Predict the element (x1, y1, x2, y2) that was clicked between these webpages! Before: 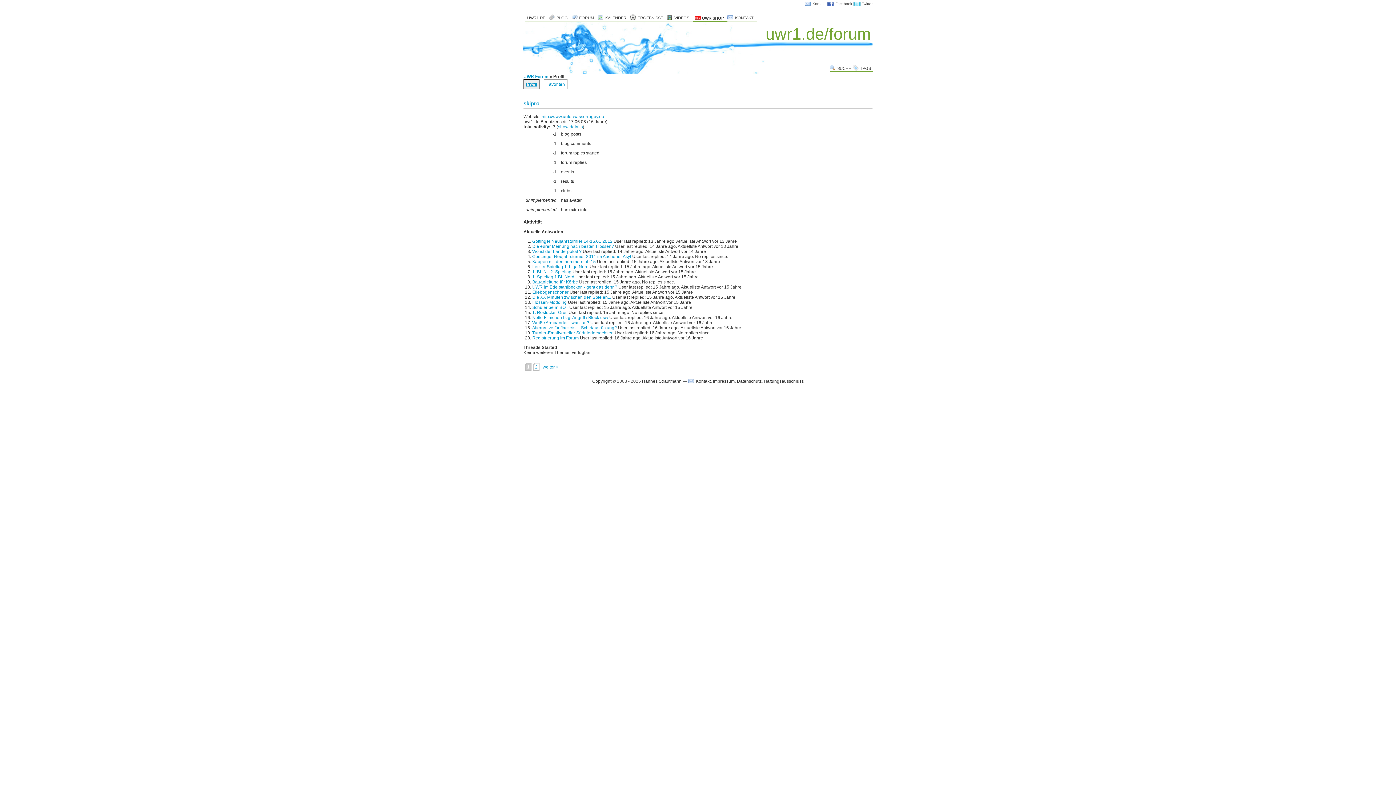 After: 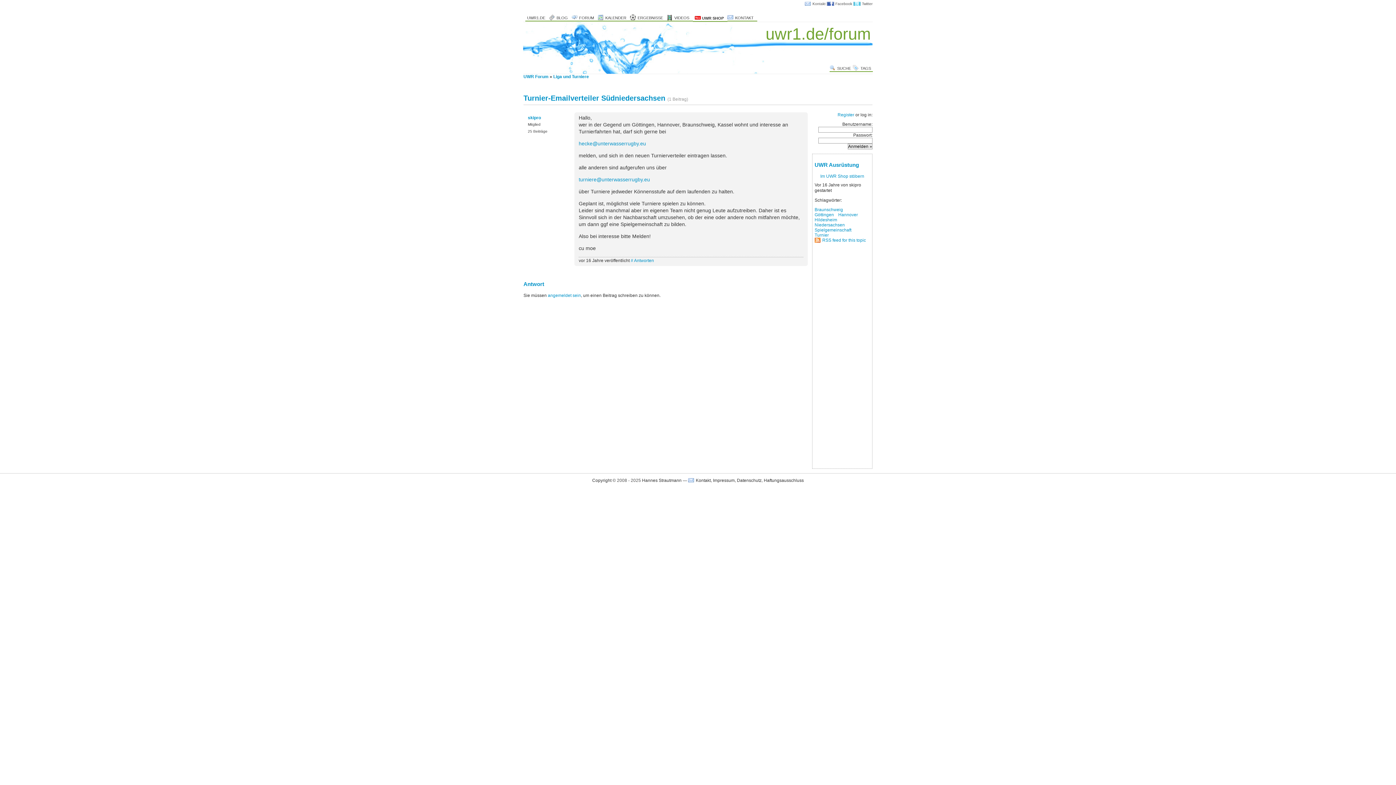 Action: label: Turnier-Emailverteiler Südniedersachsen bbox: (532, 330, 613, 335)